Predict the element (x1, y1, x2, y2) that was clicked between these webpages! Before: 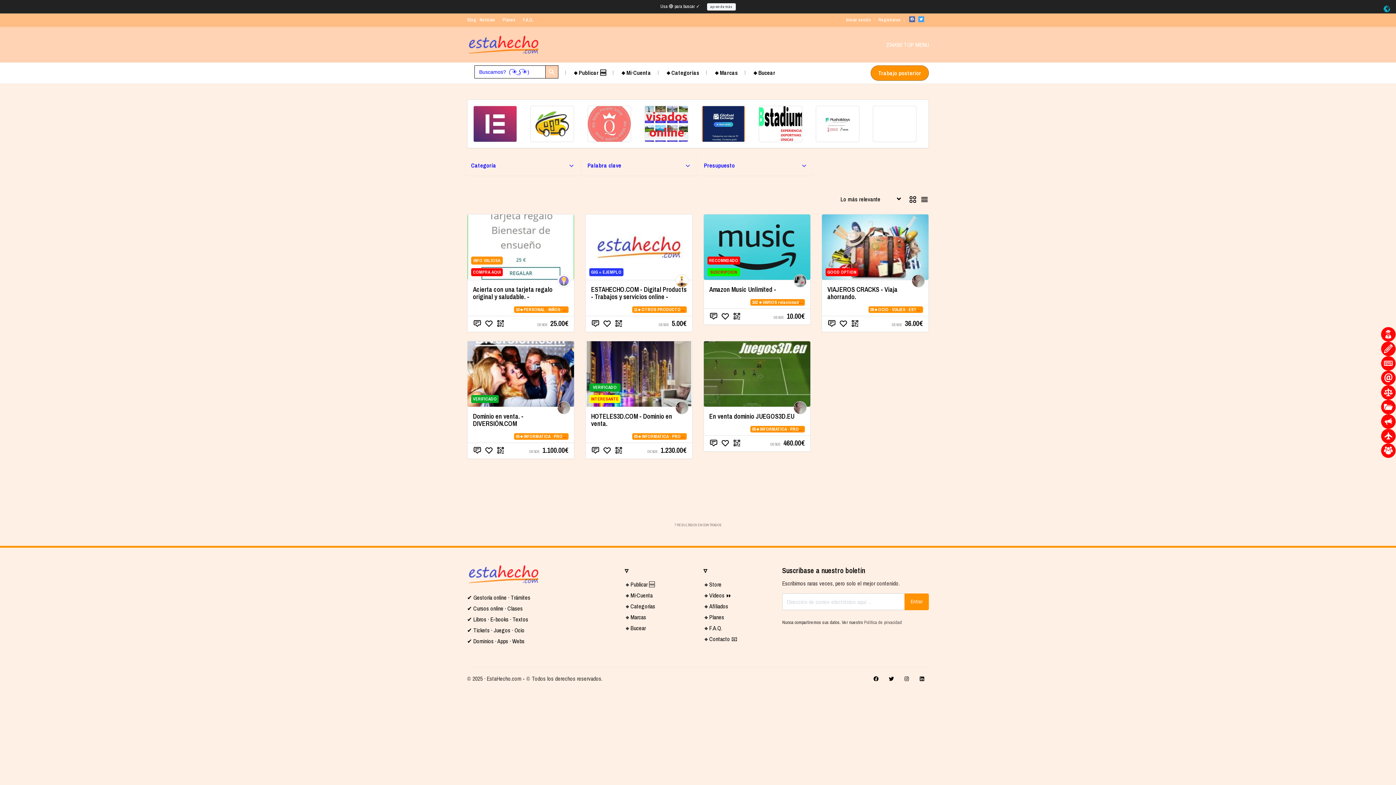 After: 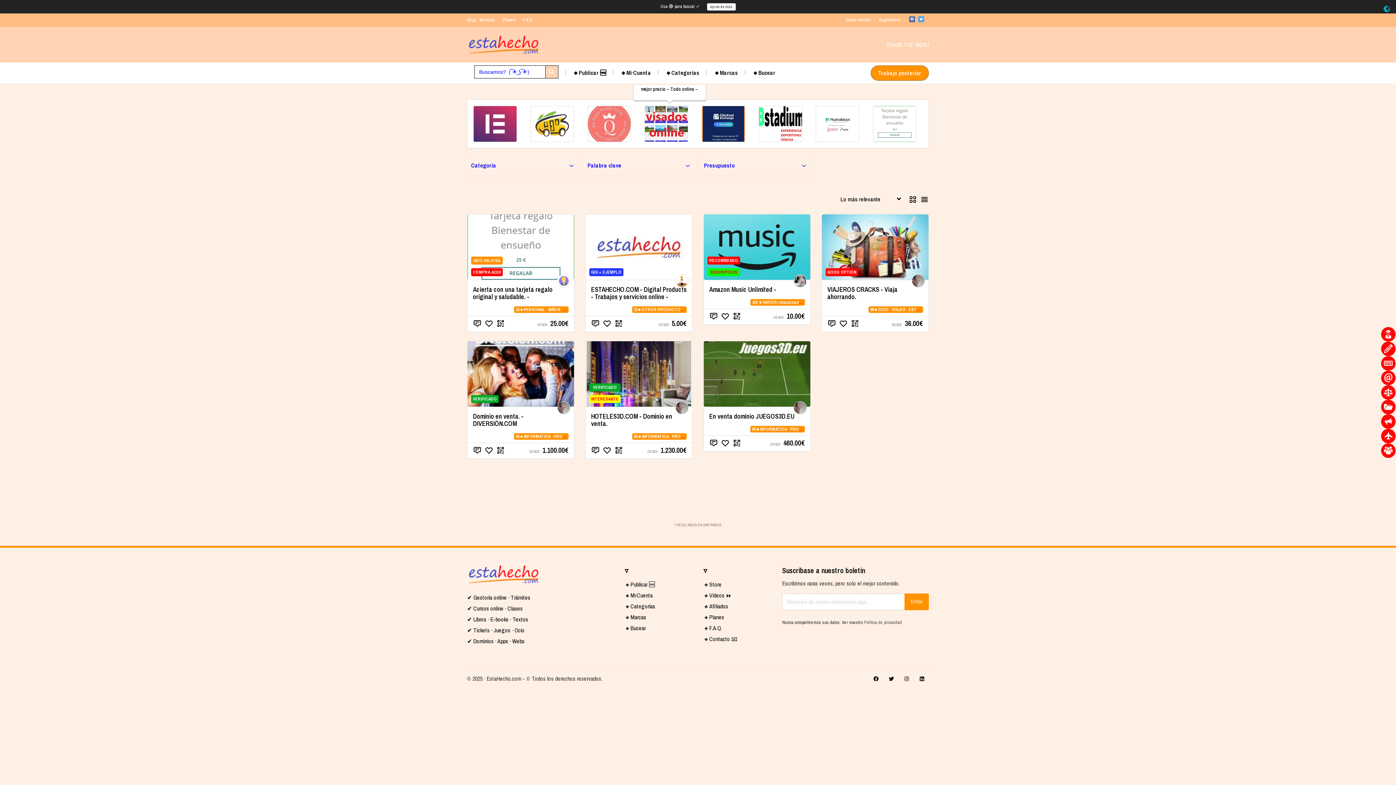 Action: bbox: (758, 105, 808, 142)